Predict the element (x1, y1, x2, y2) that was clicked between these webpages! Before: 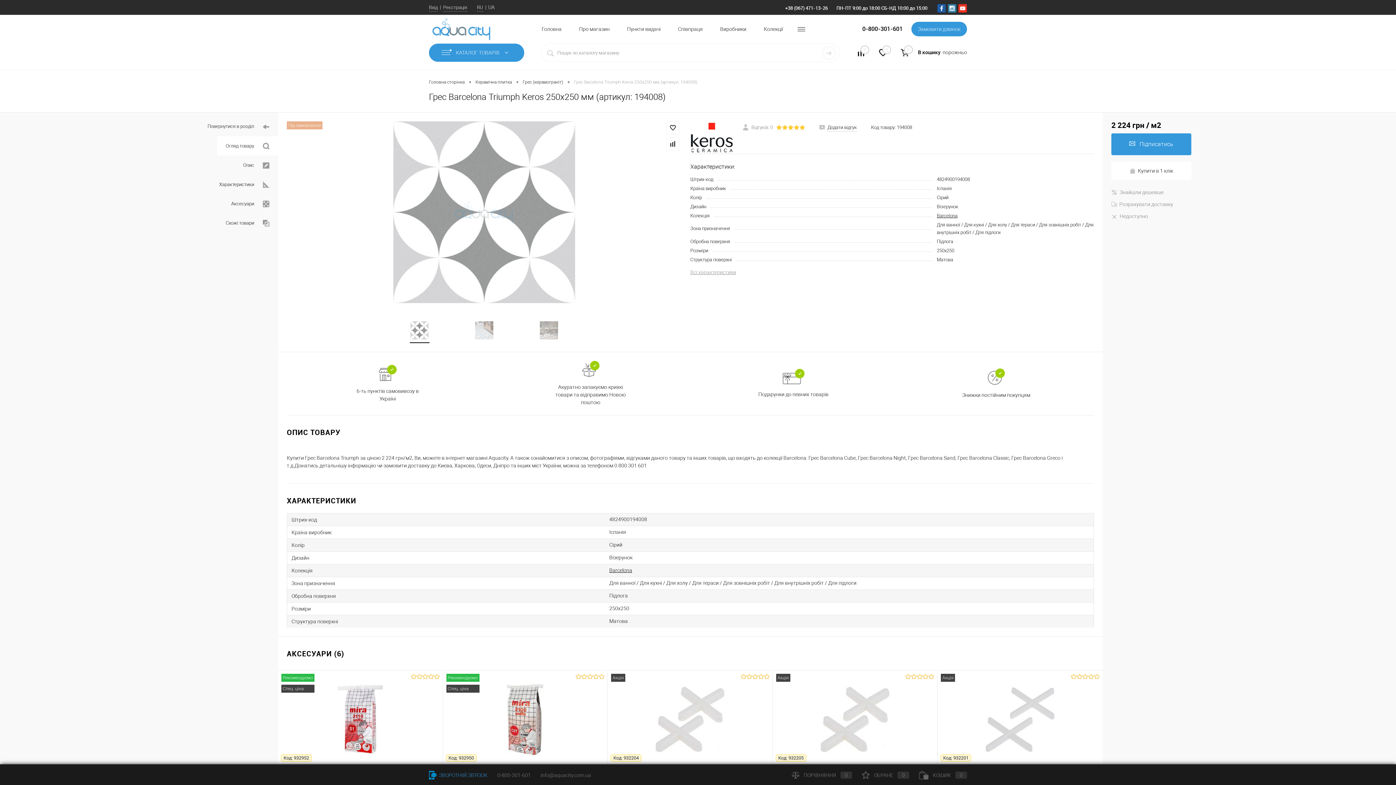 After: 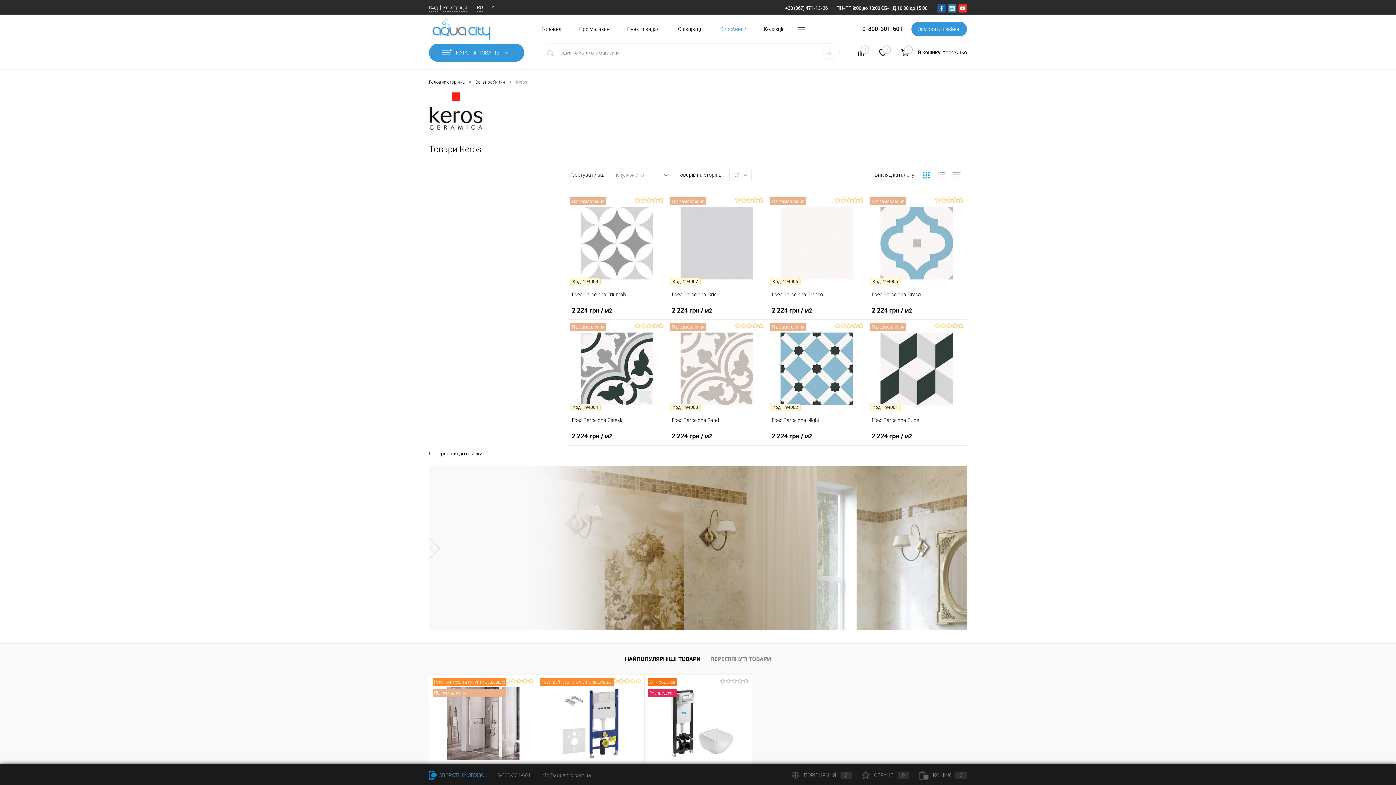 Action: bbox: (690, 121, 733, 153)